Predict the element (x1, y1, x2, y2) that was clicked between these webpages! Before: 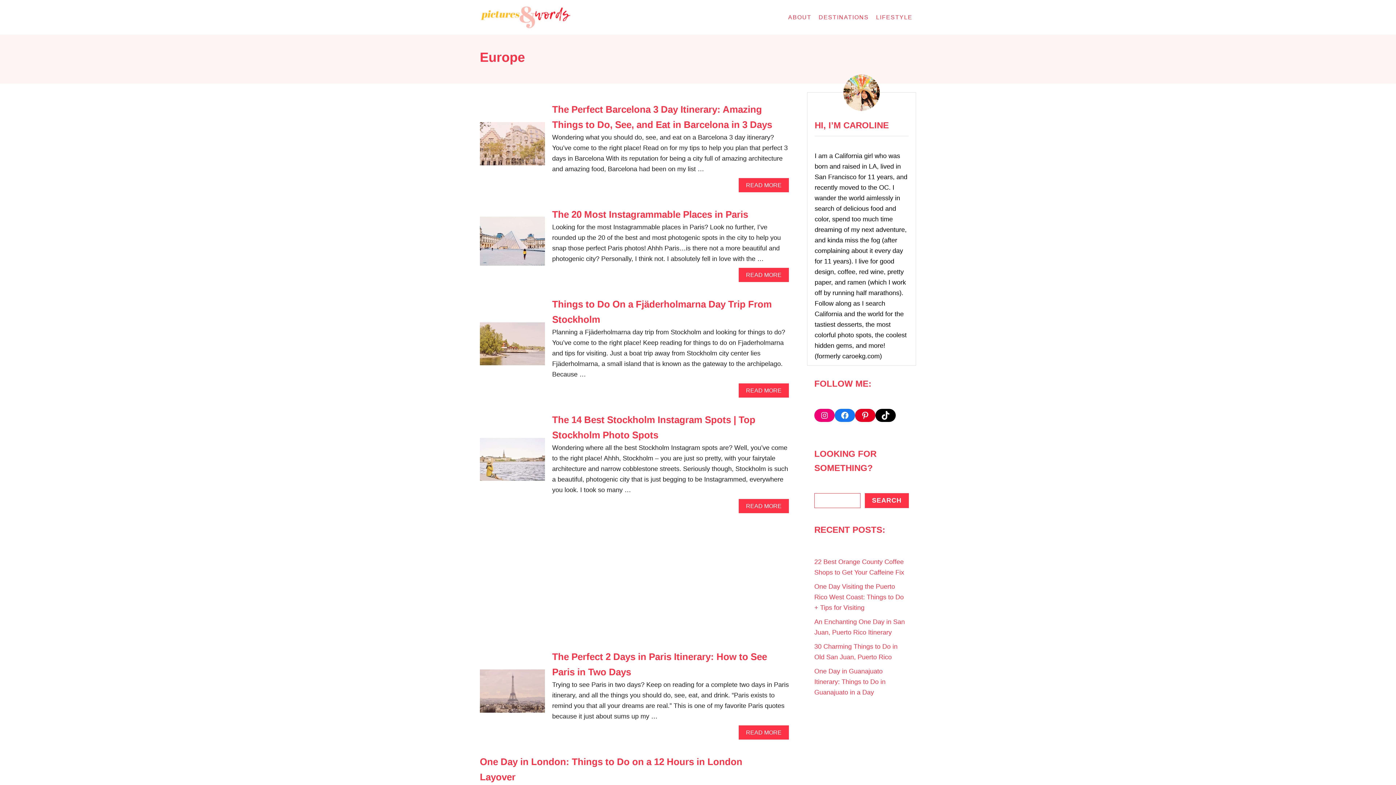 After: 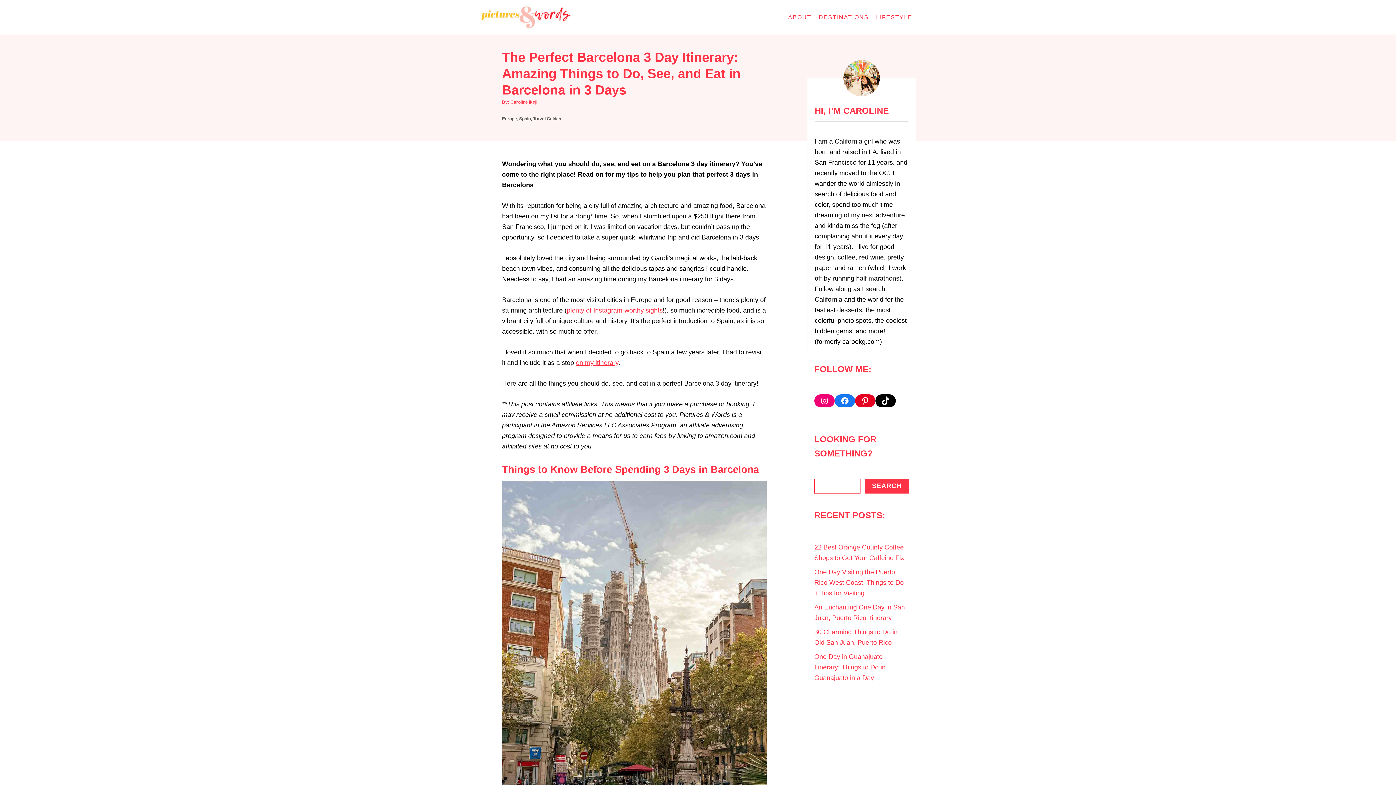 Action: bbox: (738, 178, 789, 192) label: READ MORE
ABOUT THE PERFECT BARCELONA 3 DAY ITINERARY: AMAZING THINGS TO DO, SEE, AND EAT IN BARCELONA IN 3 DAYS